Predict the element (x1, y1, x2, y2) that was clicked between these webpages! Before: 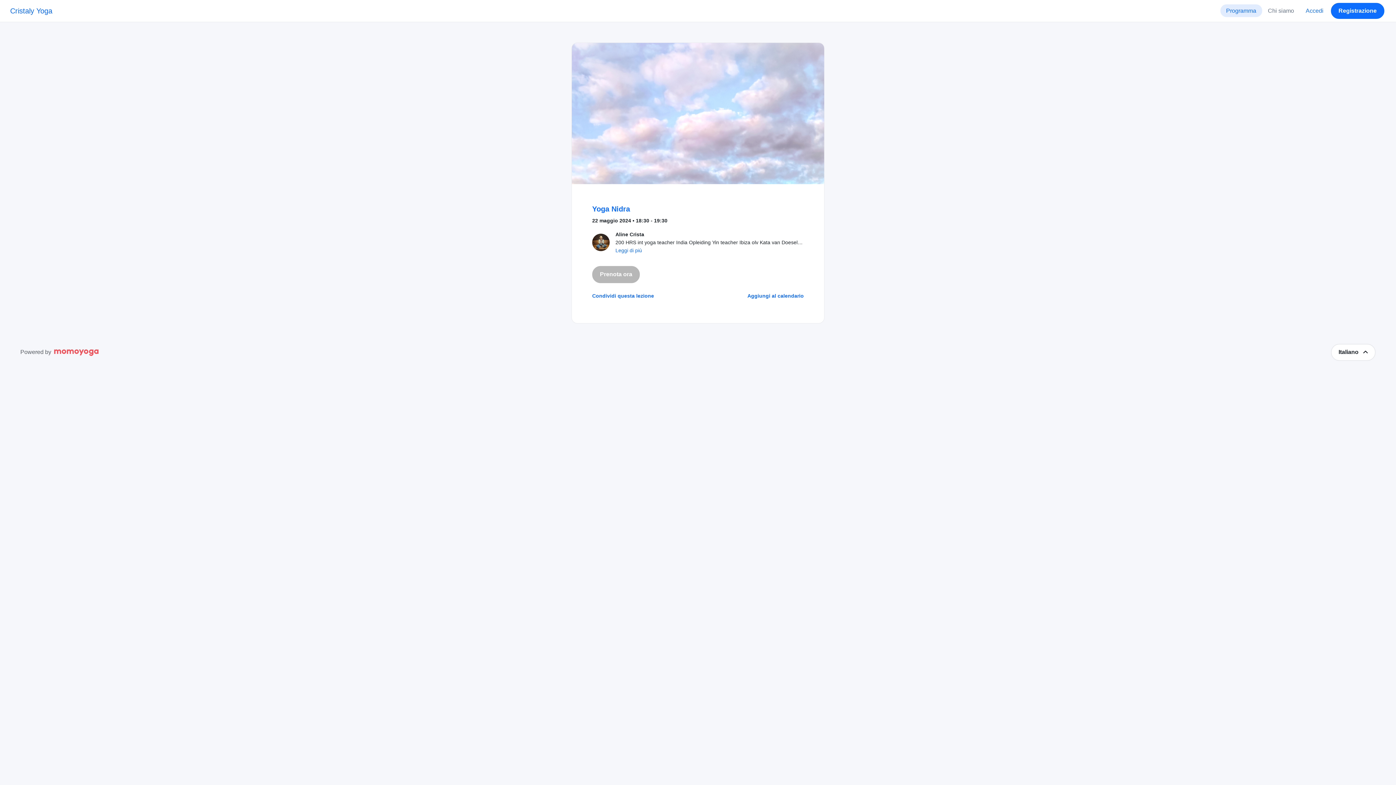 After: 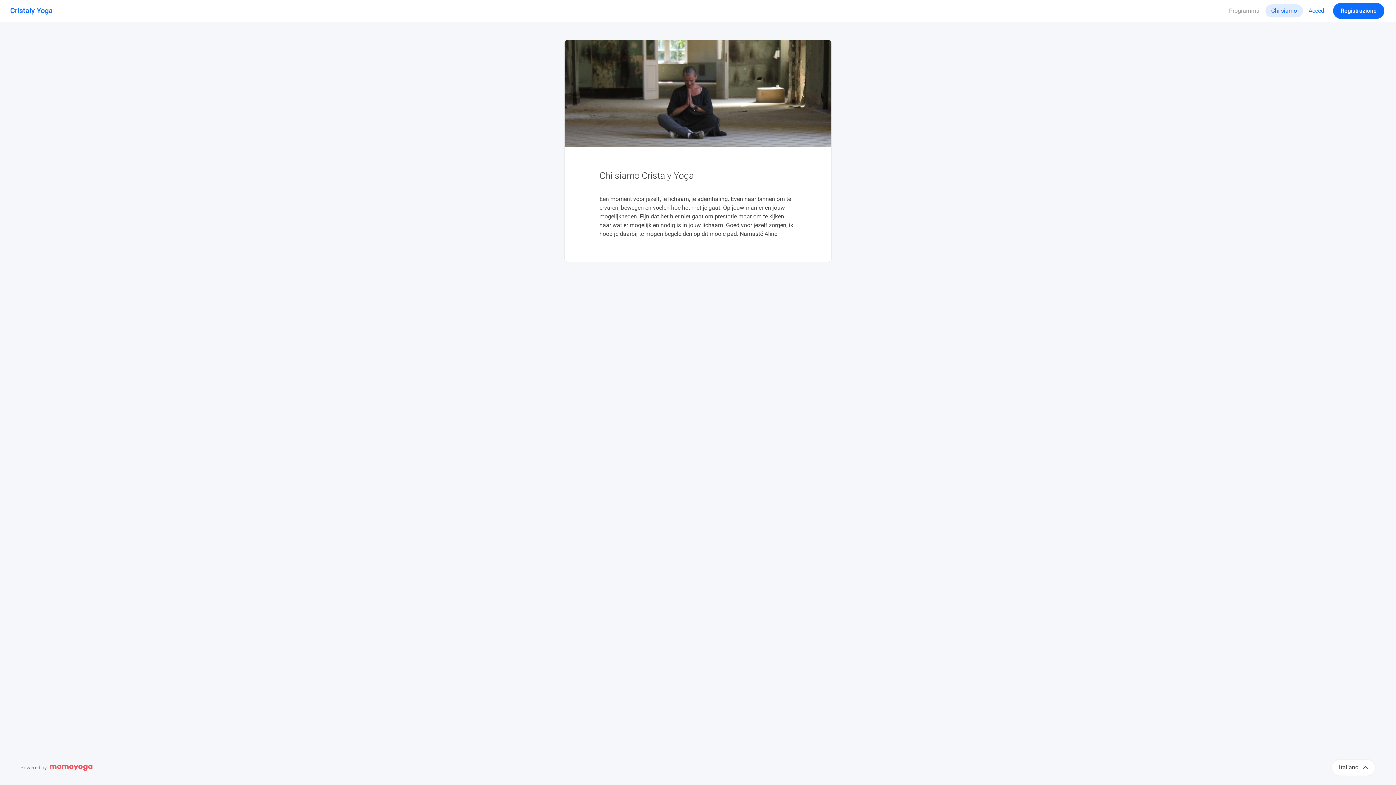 Action: bbox: (1262, 4, 1300, 17) label: Chi siamo